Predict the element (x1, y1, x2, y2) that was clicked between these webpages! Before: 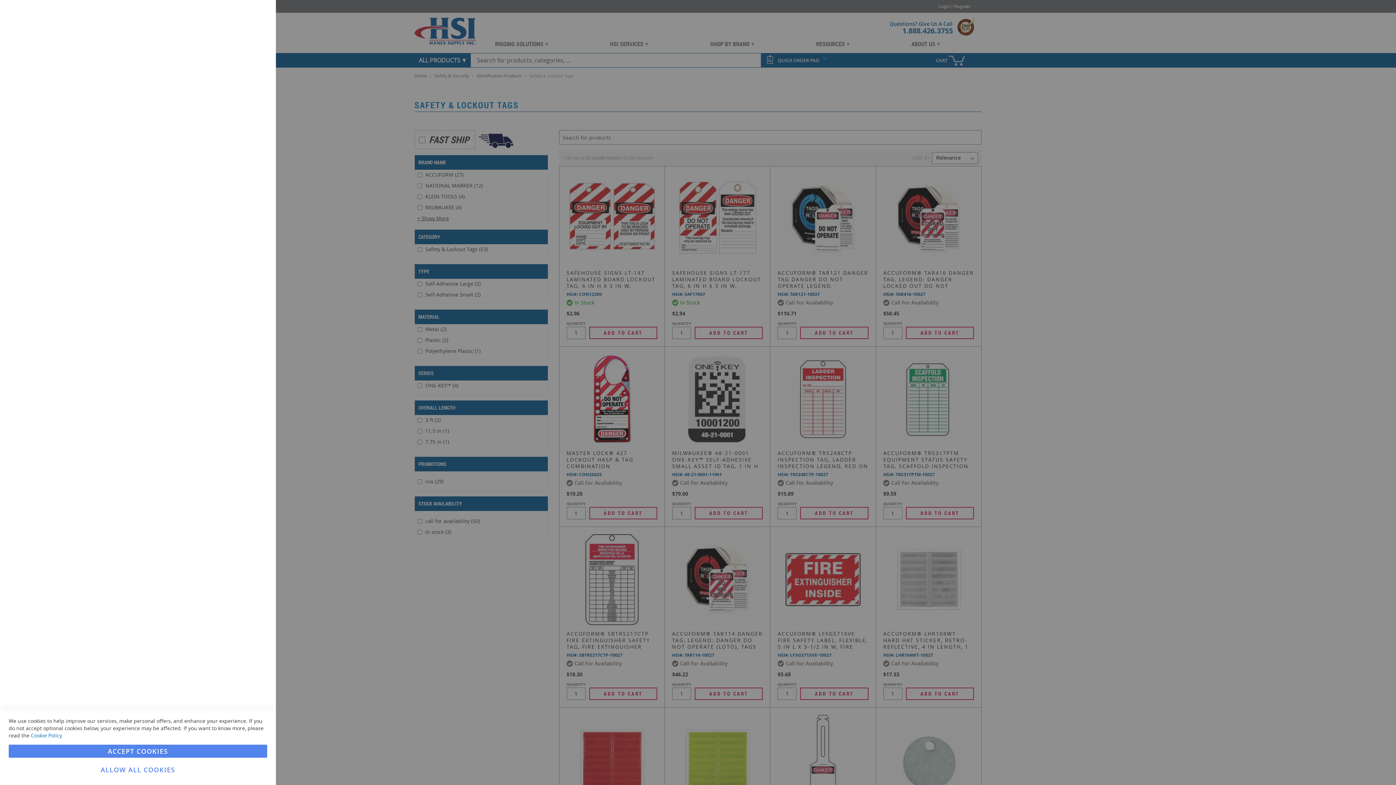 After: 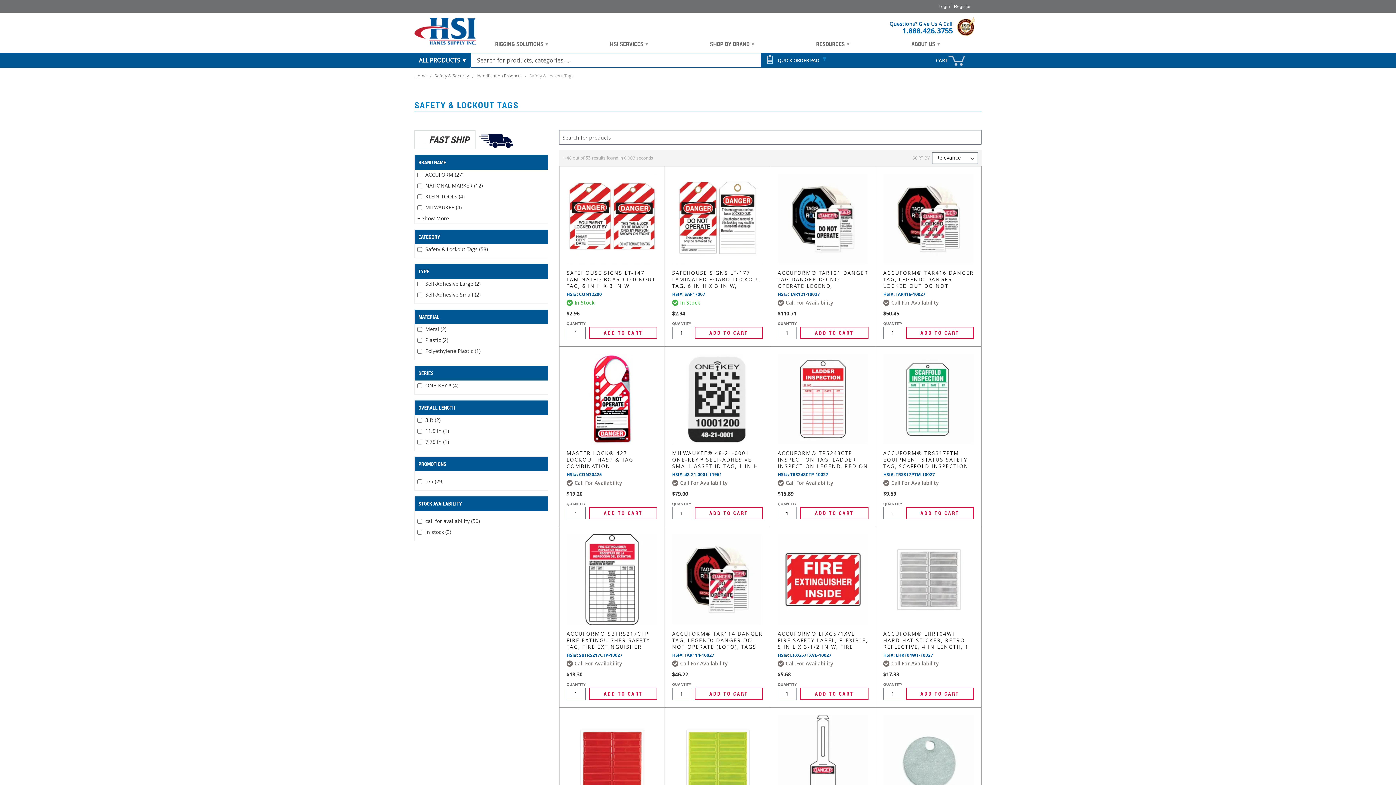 Action: label: ALLOW ALL COOKIES bbox: (8, 763, 267, 776)